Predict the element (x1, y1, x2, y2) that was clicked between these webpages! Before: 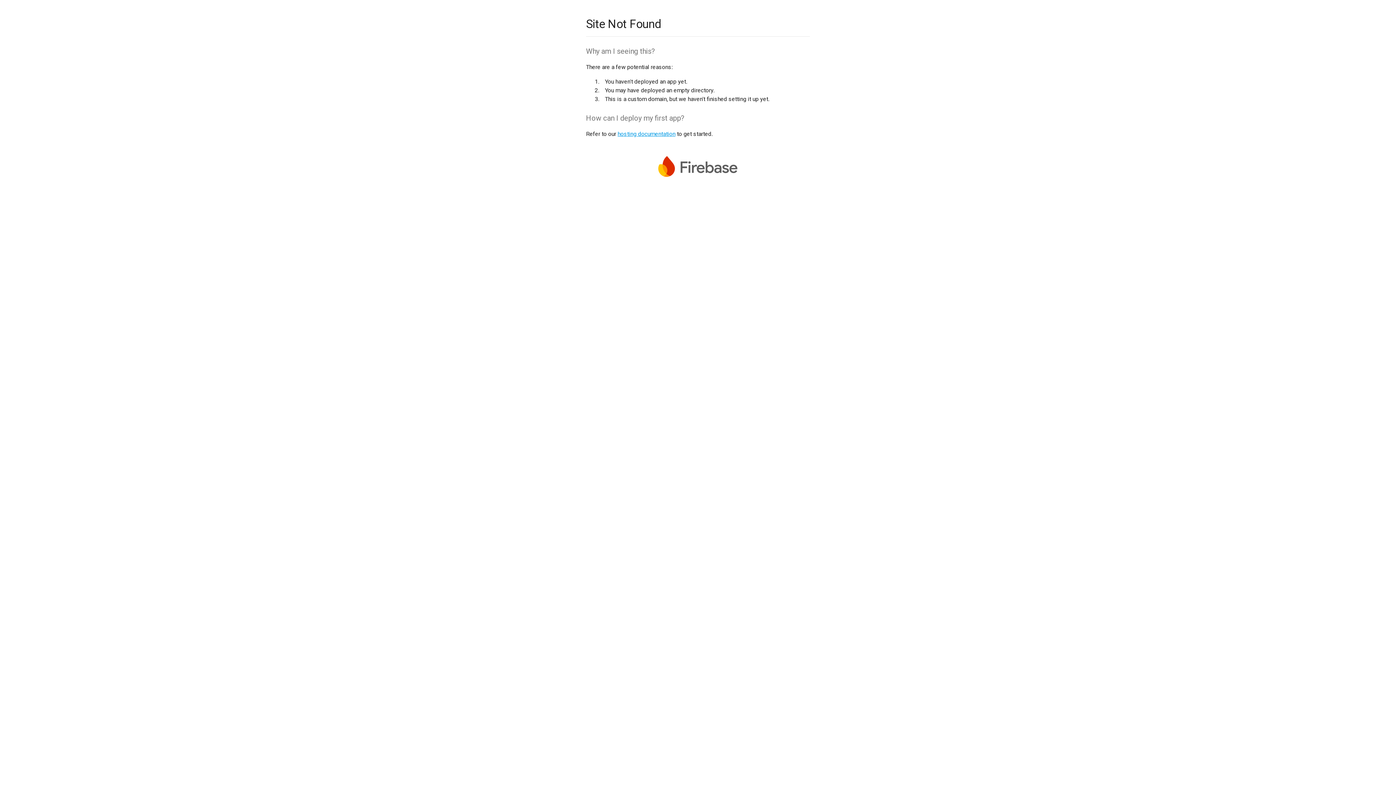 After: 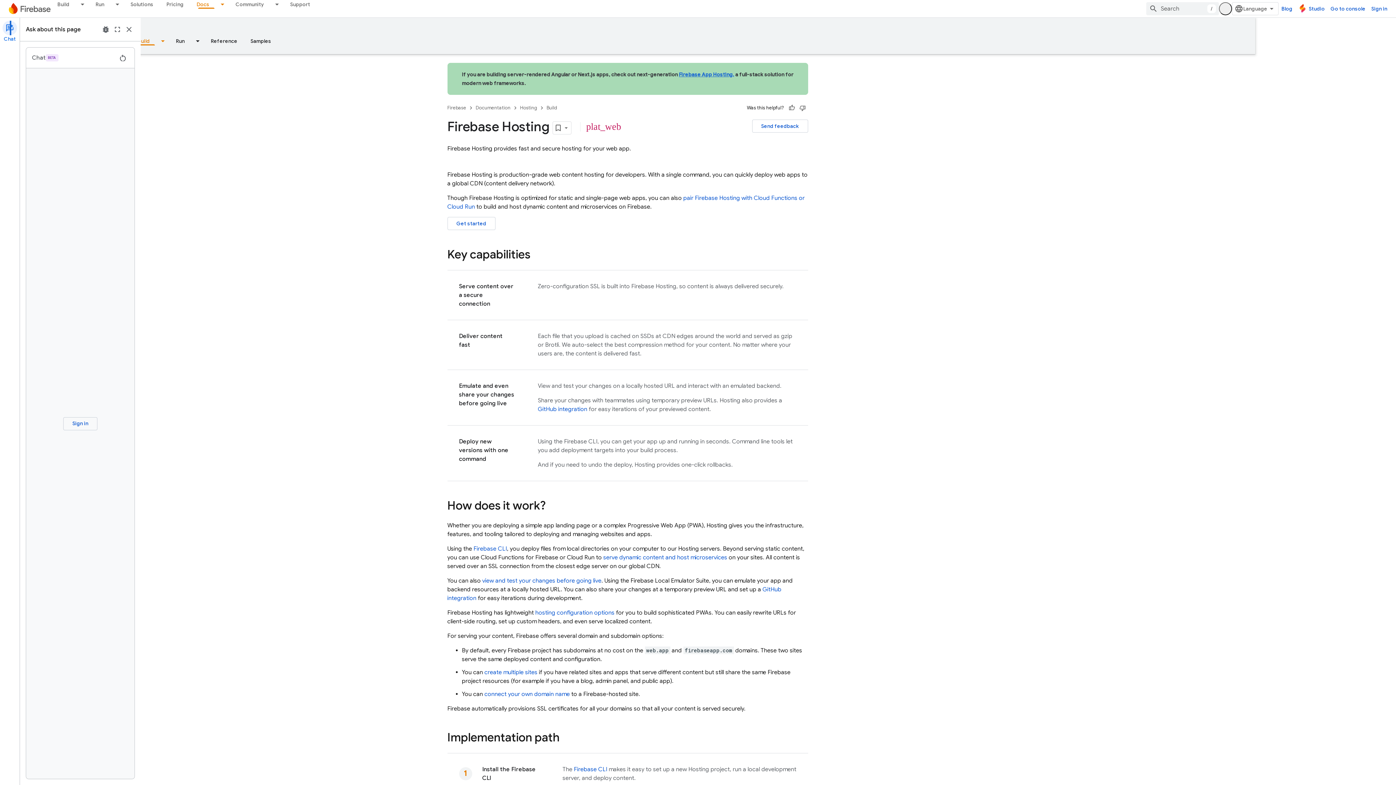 Action: bbox: (617, 130, 675, 137) label: hosting documentation